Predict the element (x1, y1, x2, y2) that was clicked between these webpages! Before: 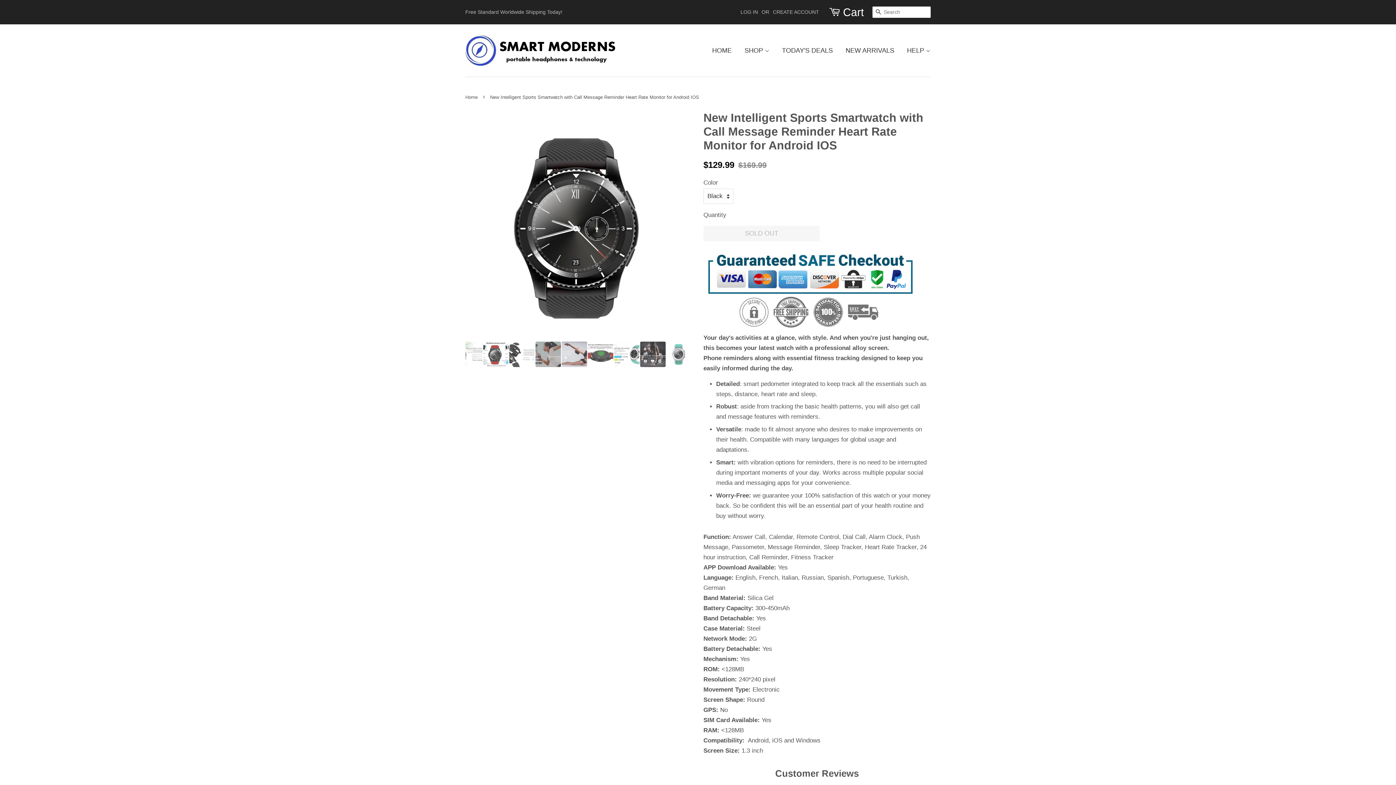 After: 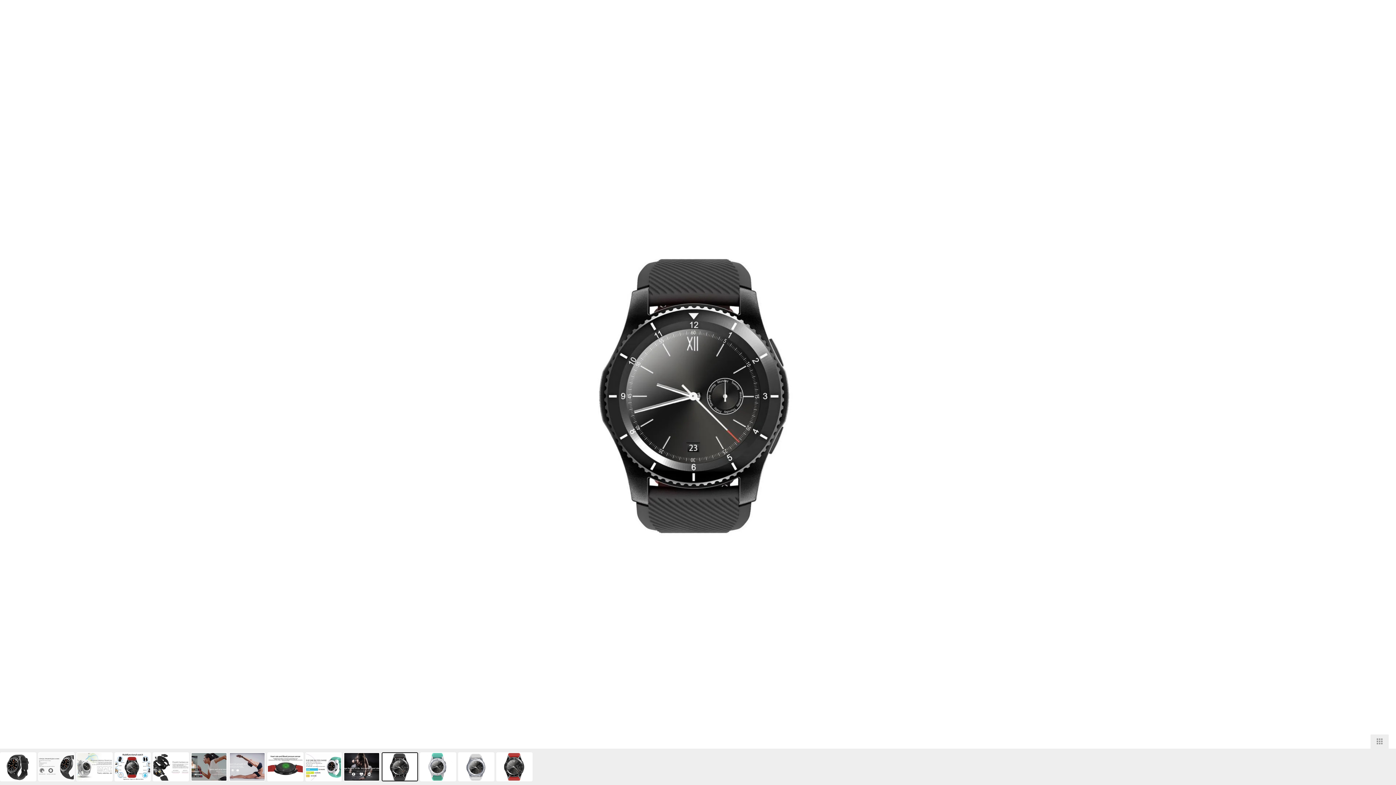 Action: bbox: (465, 111, 692, 338)